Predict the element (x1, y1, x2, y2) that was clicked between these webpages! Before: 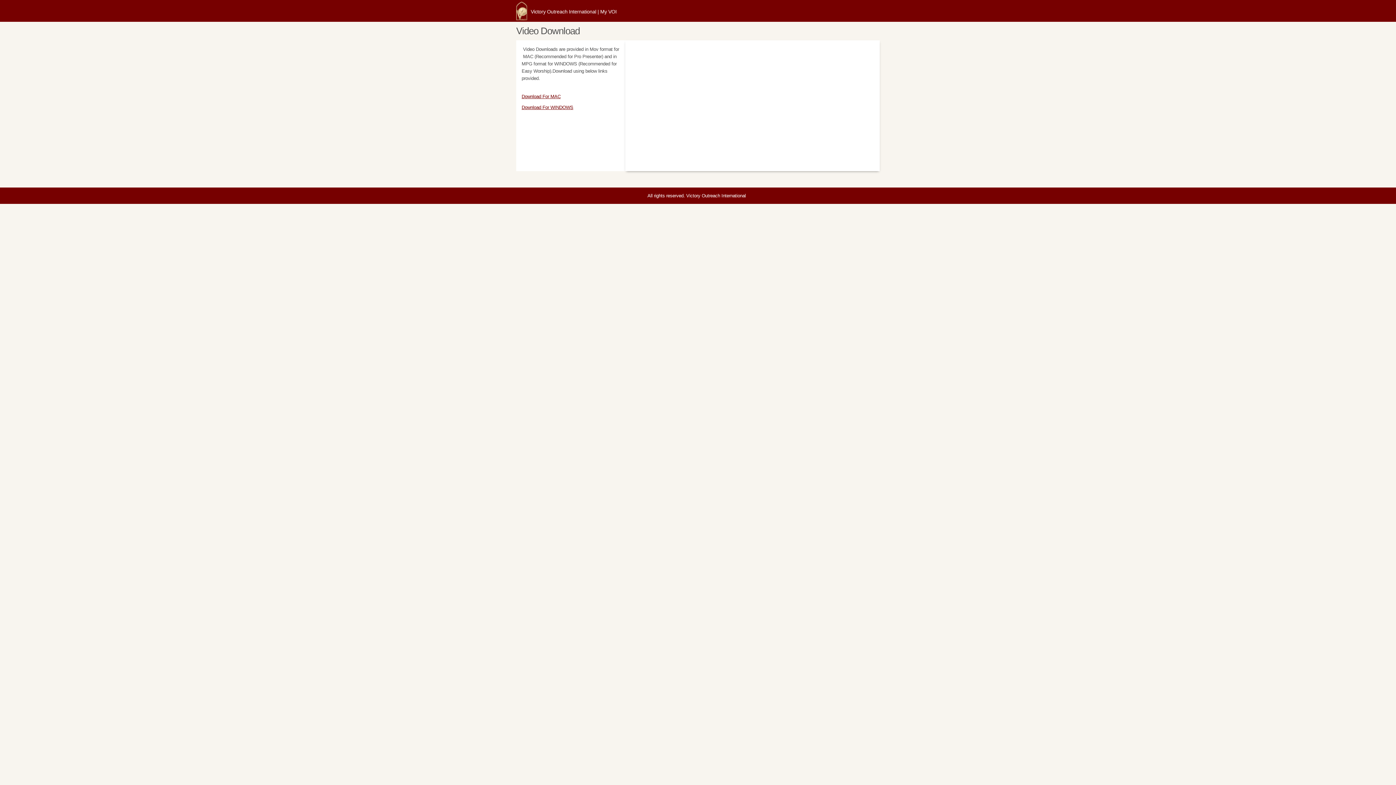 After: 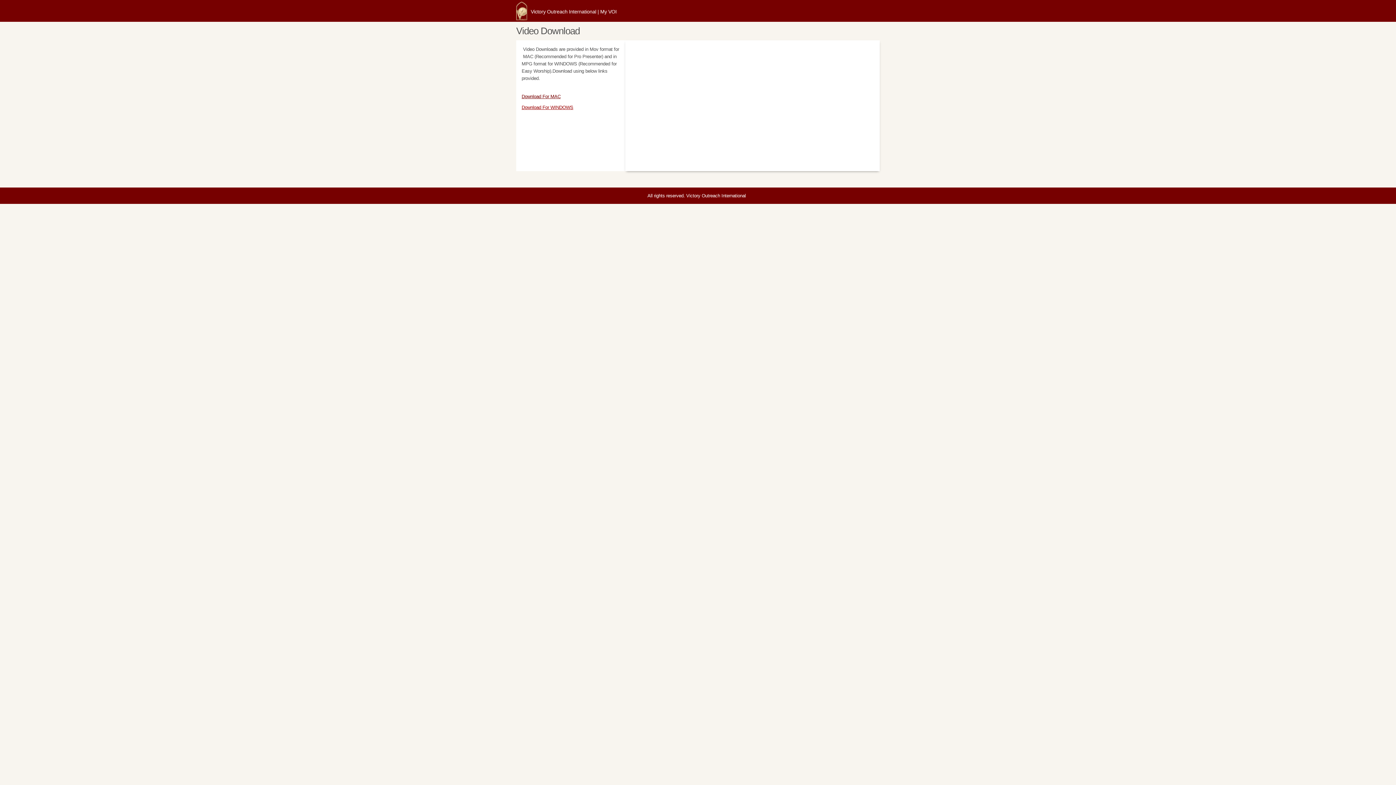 Action: label: Download For WINDOWS bbox: (521, 104, 573, 110)